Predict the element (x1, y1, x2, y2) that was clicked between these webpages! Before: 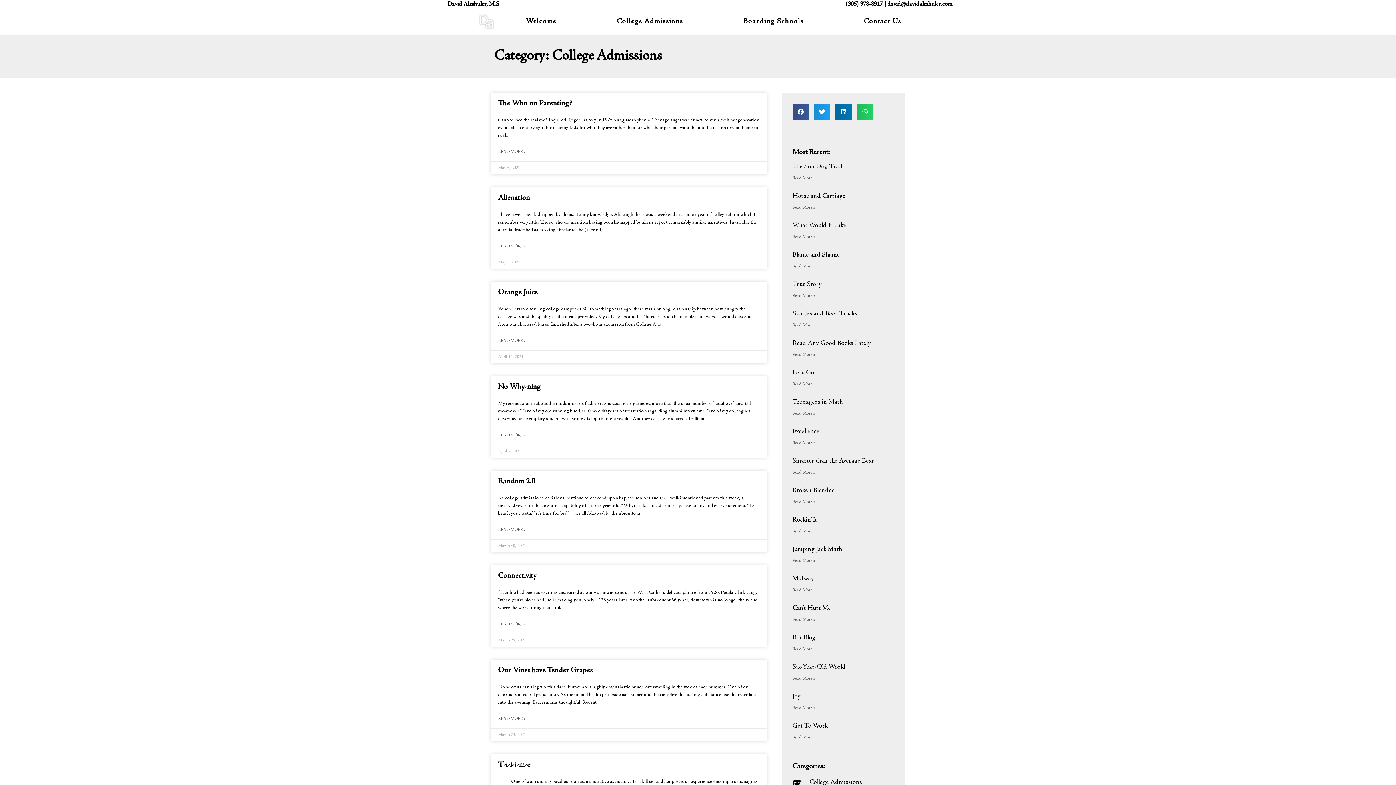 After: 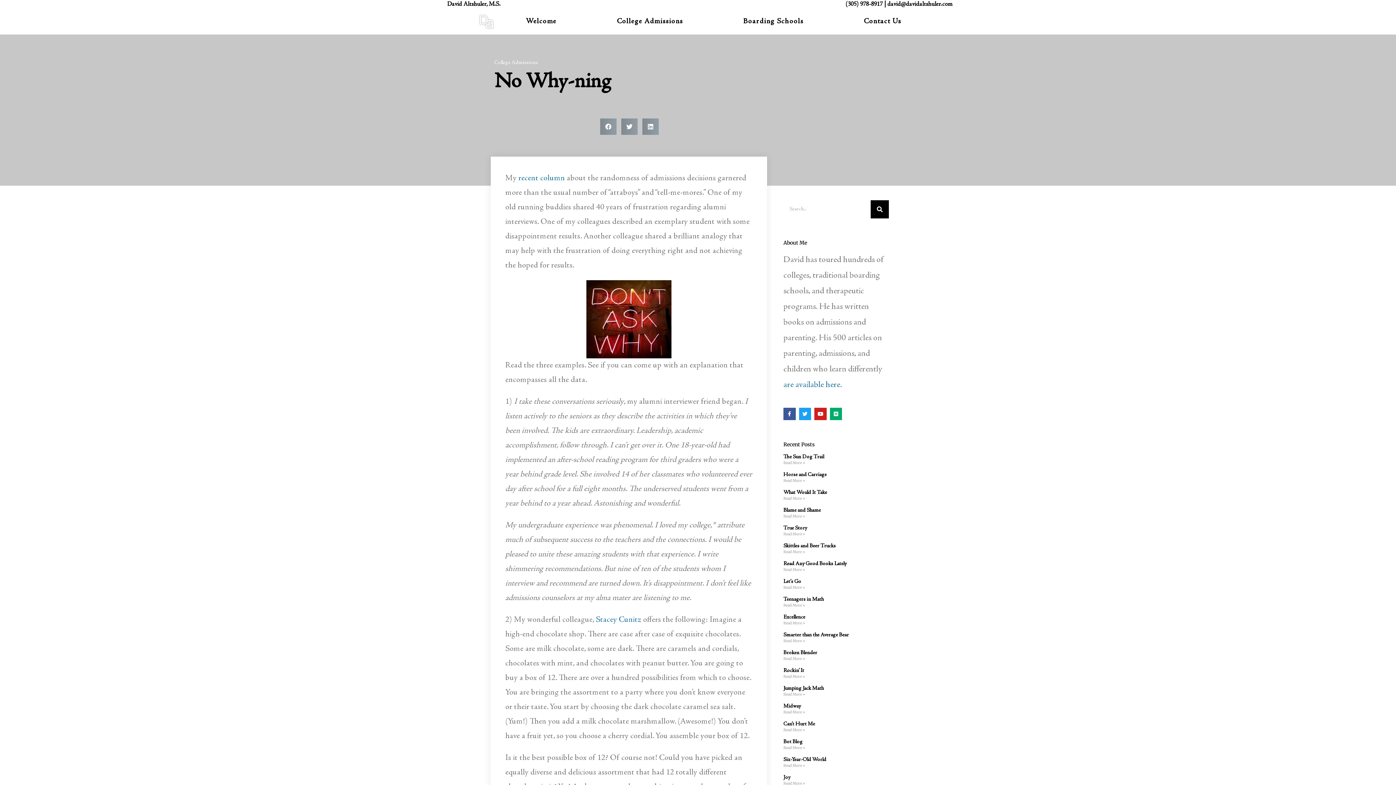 Action: bbox: (498, 383, 541, 391) label: No Why-ning